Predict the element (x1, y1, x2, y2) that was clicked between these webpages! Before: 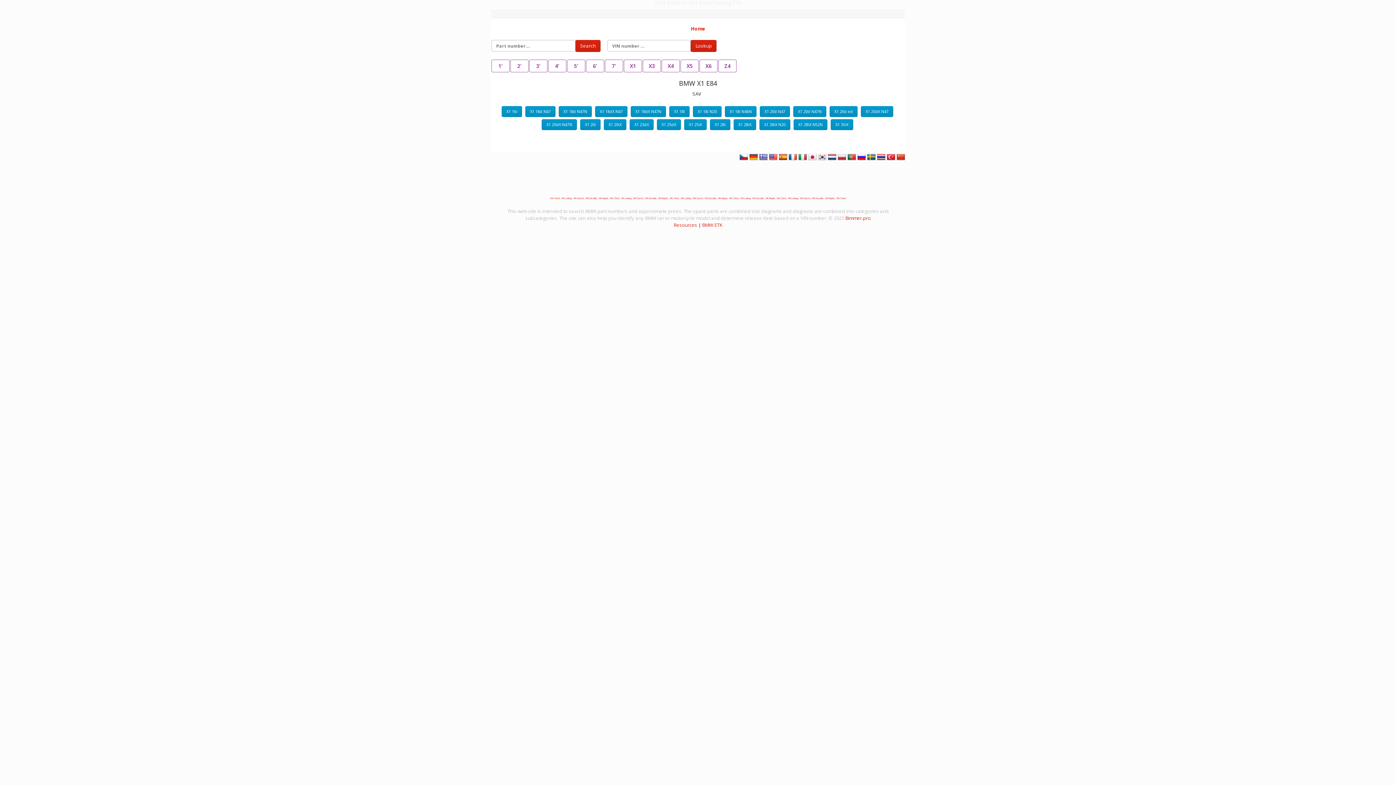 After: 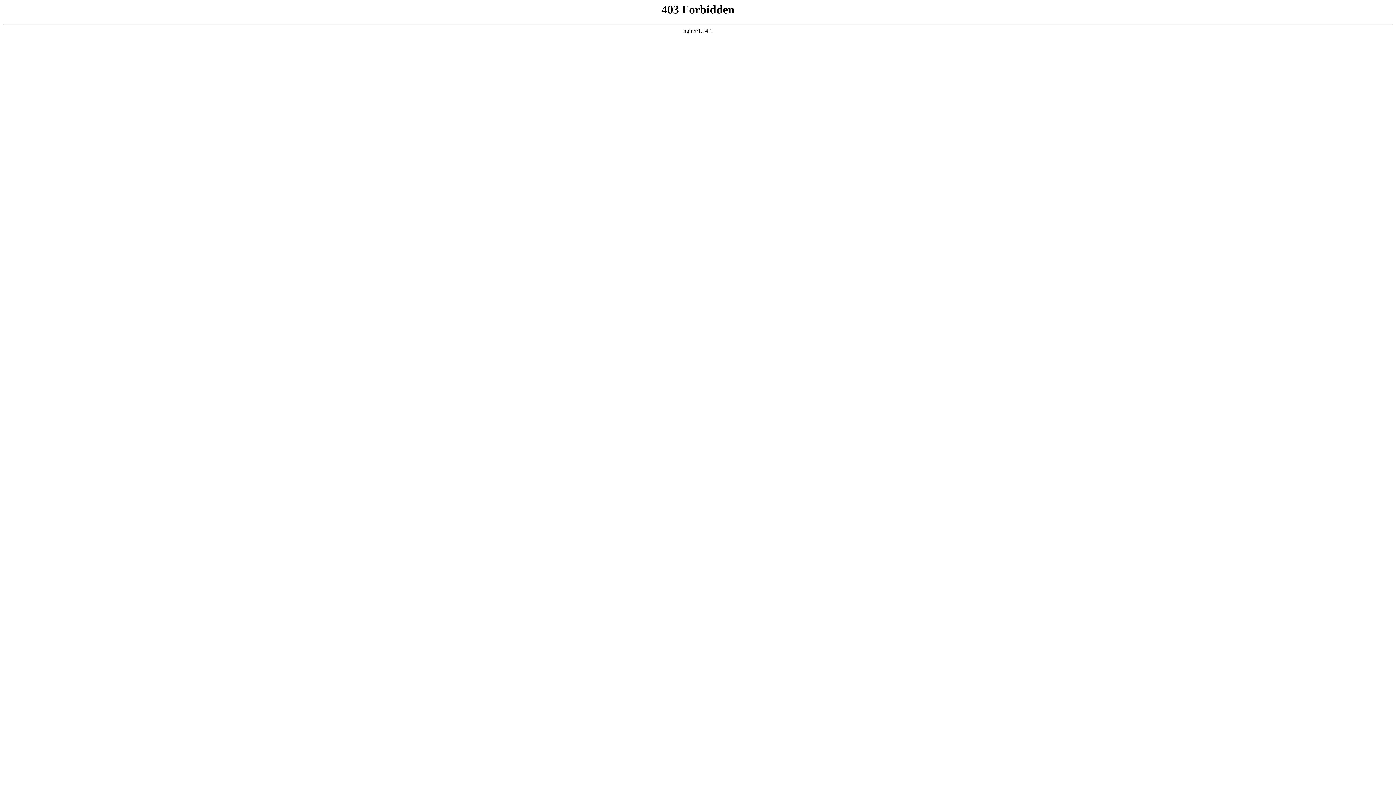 Action: label: VIN Decoder bbox: (704, 197, 716, 200)